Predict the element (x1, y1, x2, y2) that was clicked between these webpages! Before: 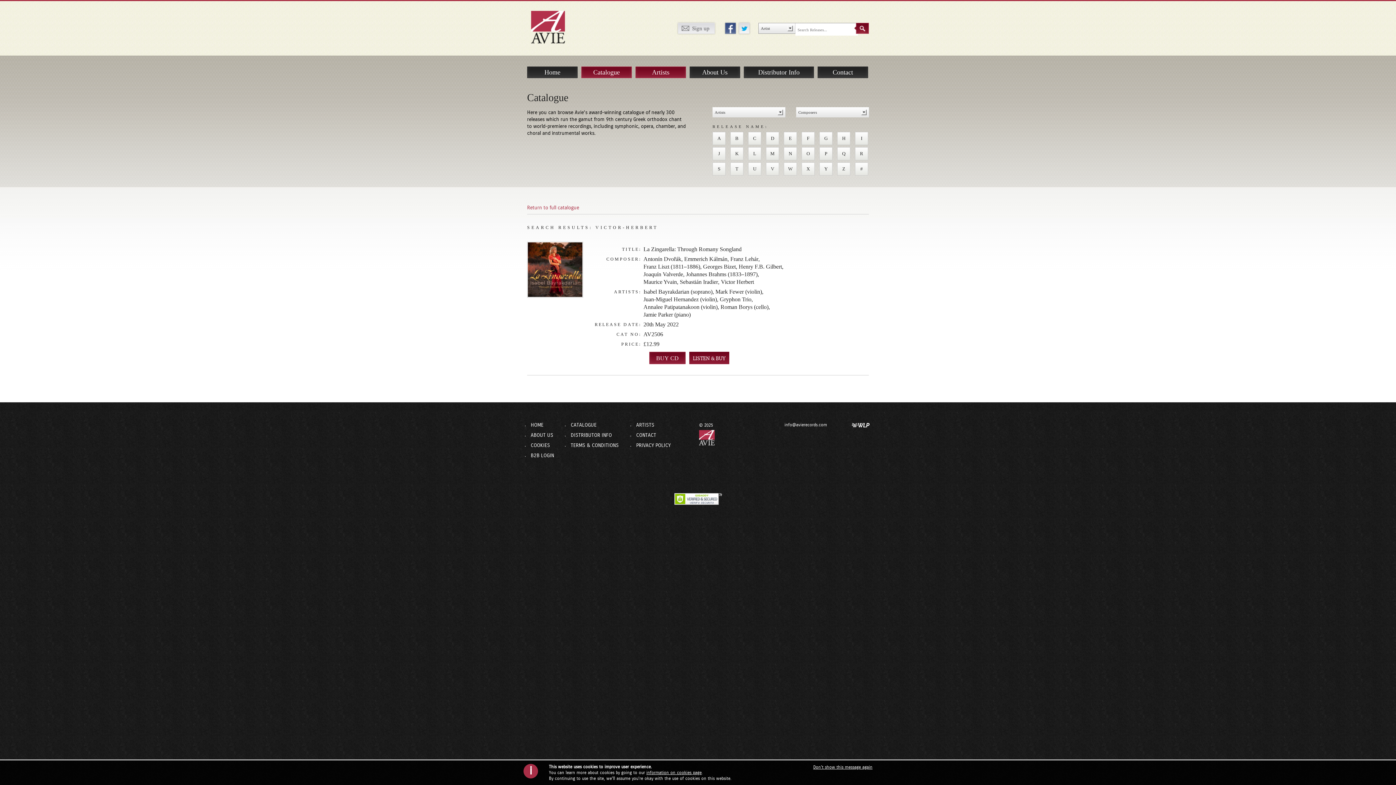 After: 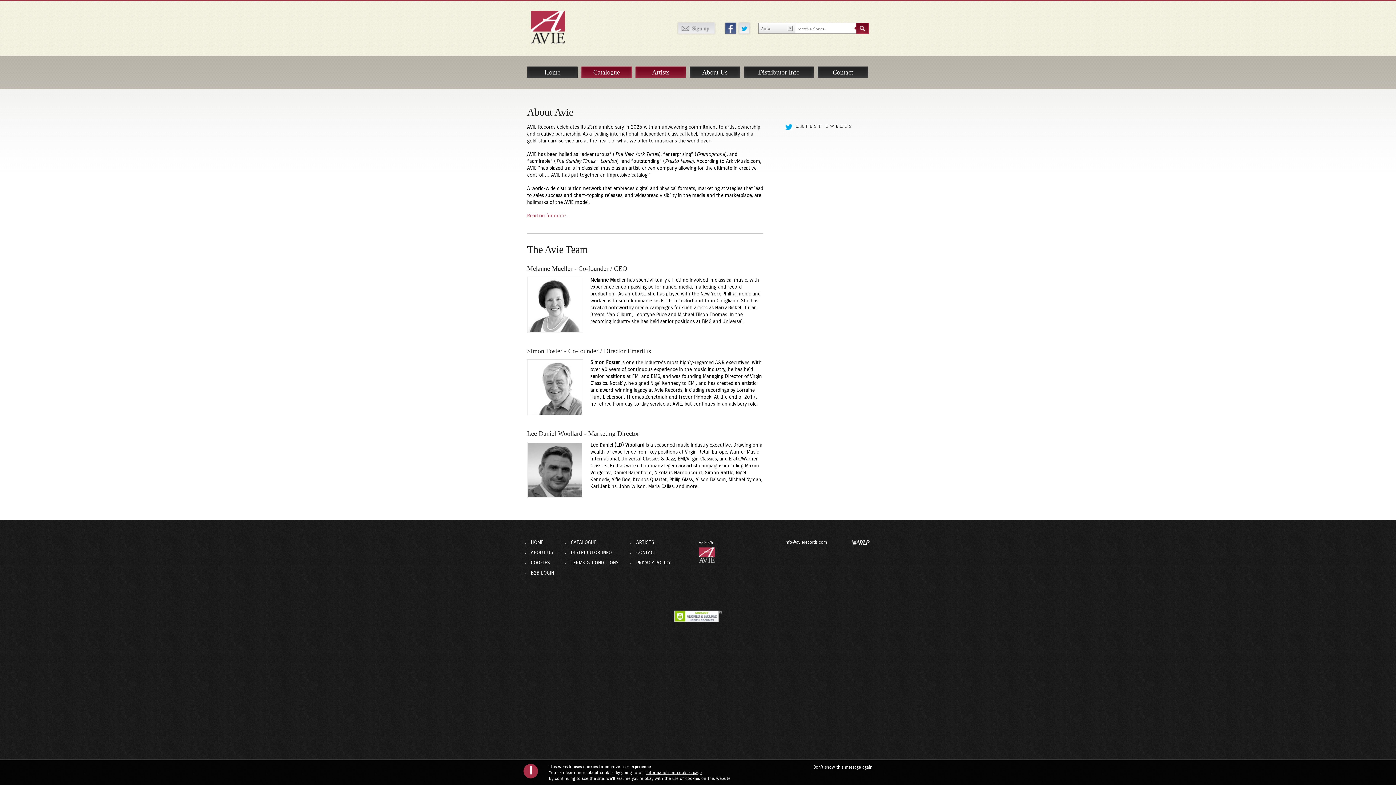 Action: bbox: (689, 66, 740, 78) label: About Us